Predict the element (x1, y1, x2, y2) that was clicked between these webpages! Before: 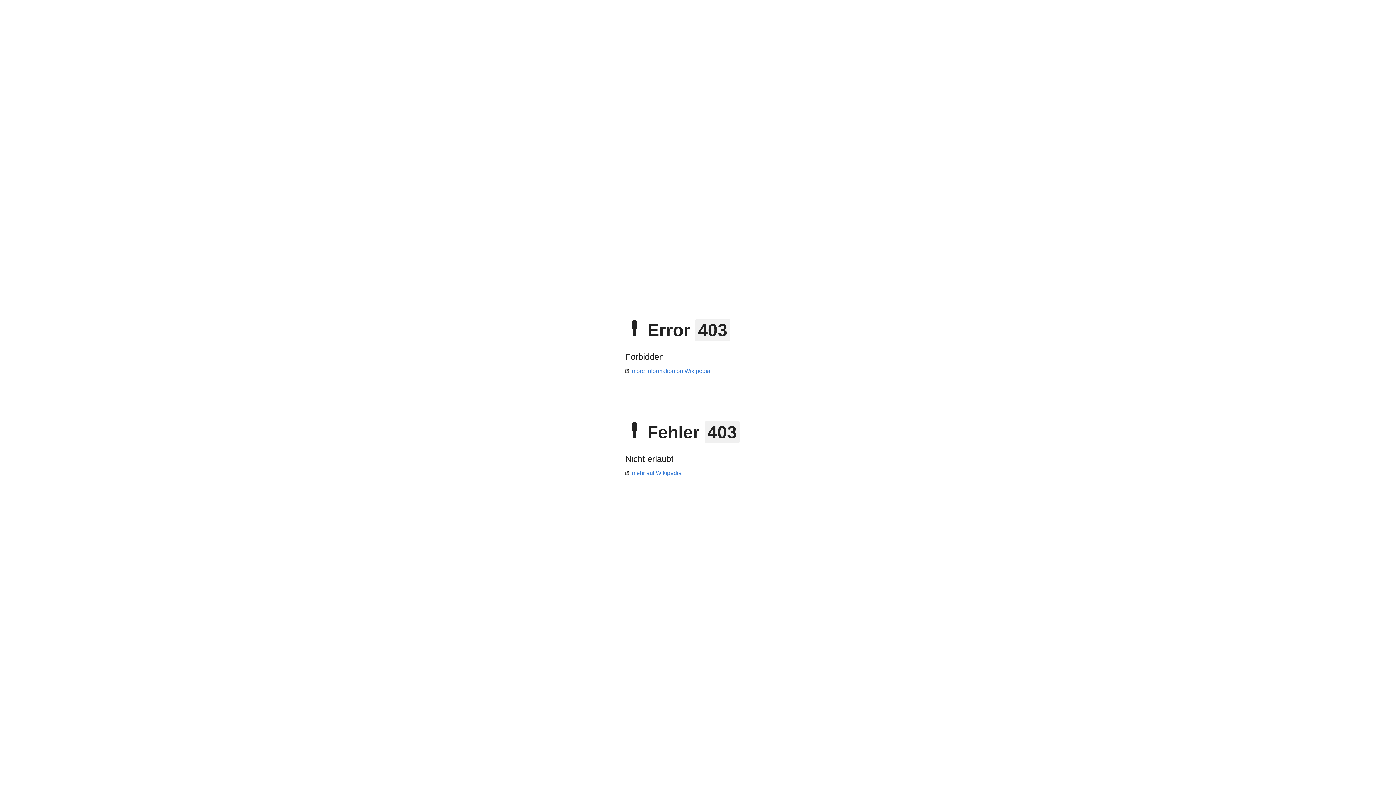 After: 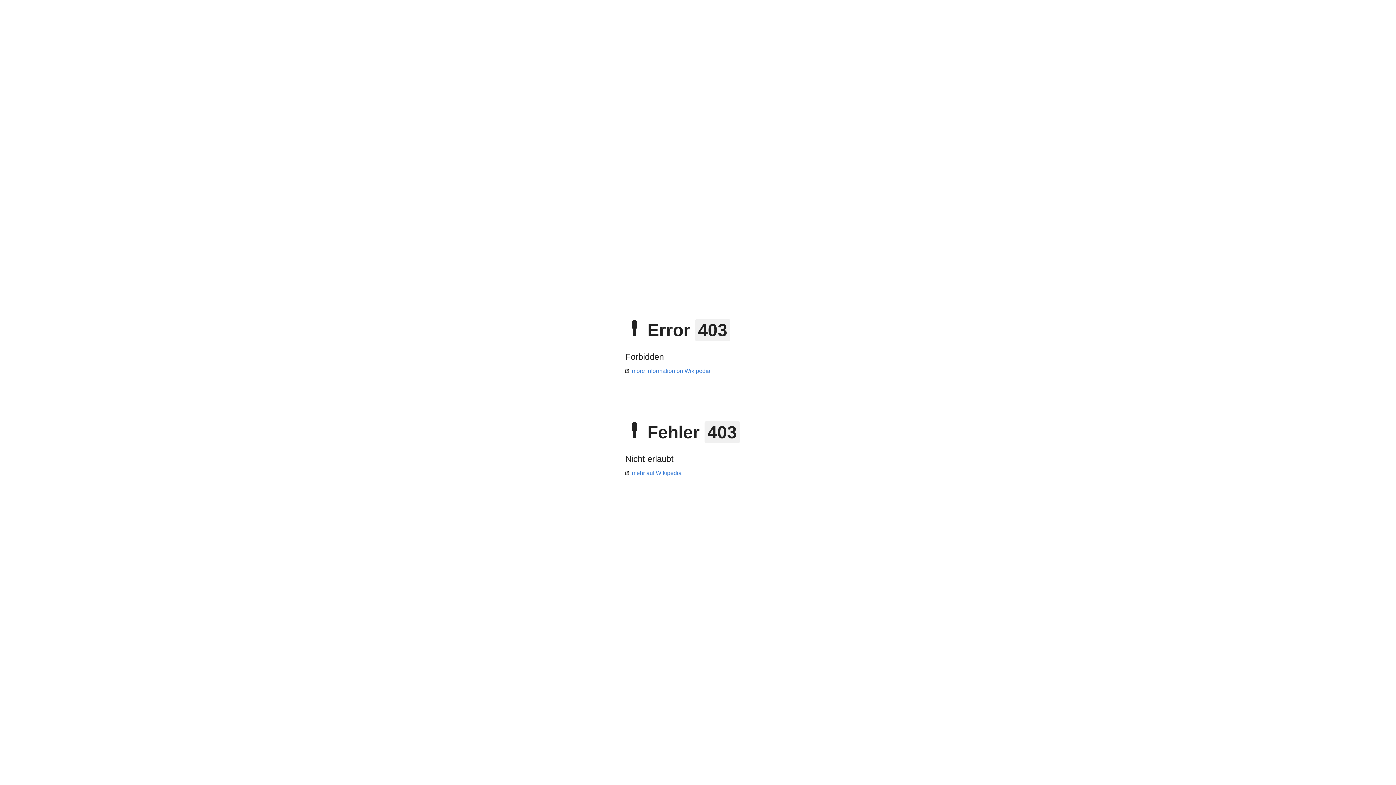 Action: label: more information on Wikipedia bbox: (625, 368, 710, 374)